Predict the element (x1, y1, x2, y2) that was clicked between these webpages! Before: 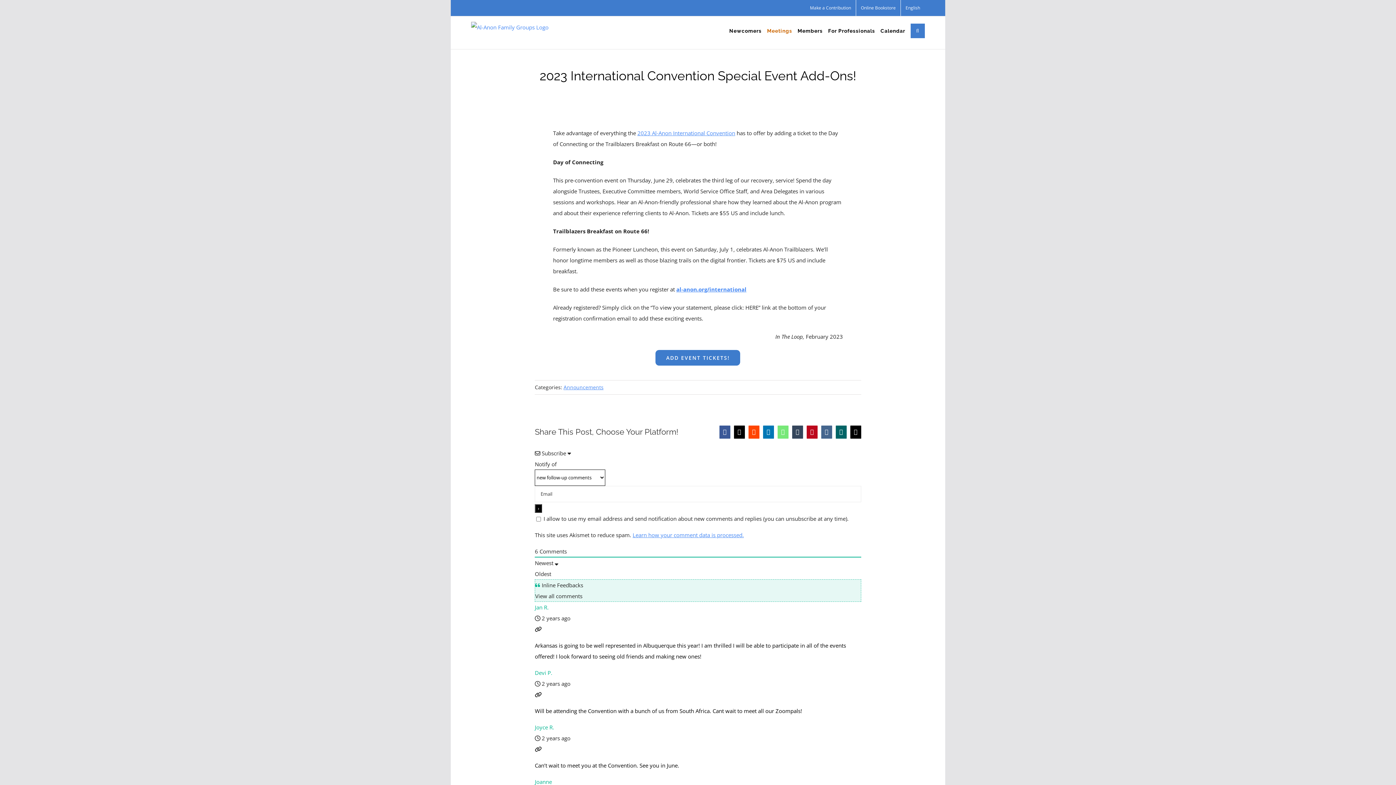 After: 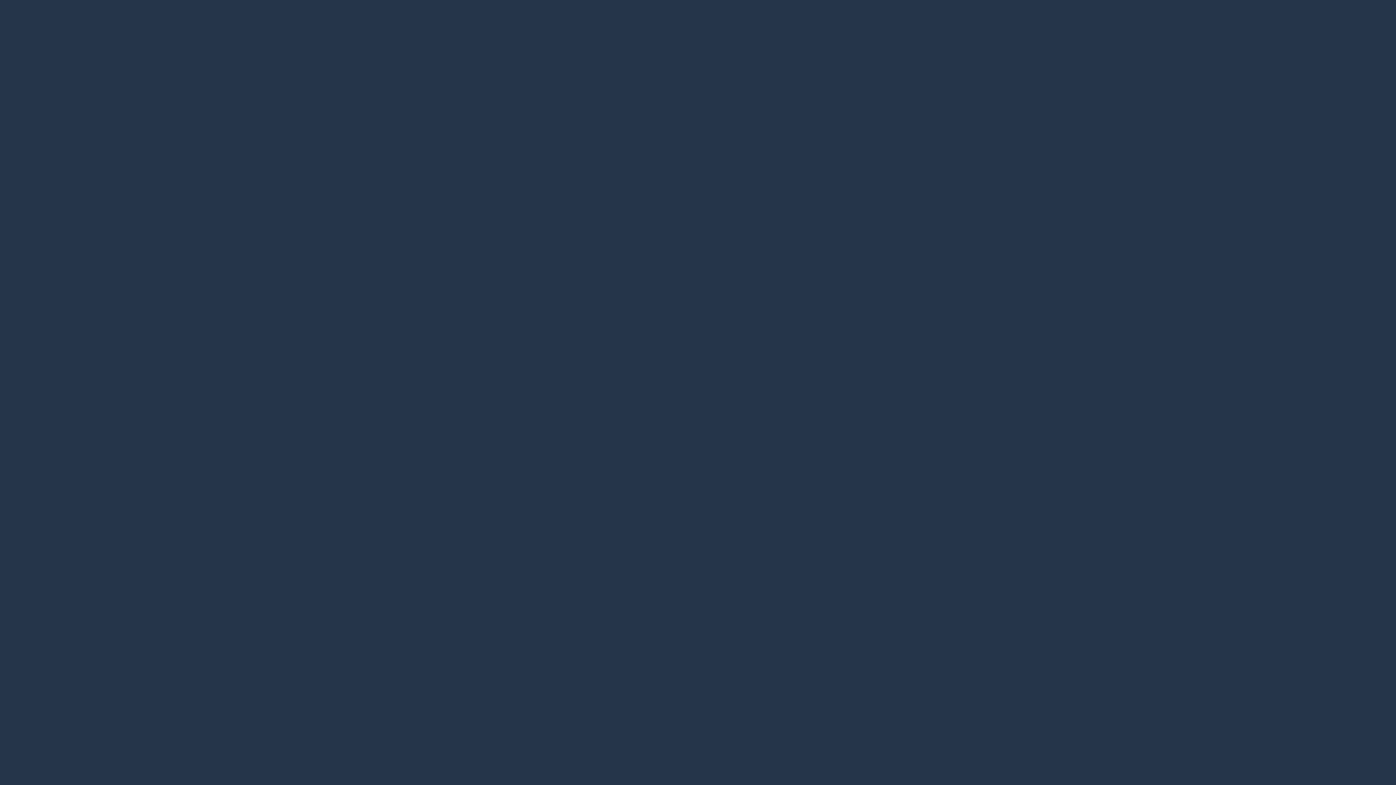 Action: label: Online Bookstore bbox: (856, 0, 900, 16)